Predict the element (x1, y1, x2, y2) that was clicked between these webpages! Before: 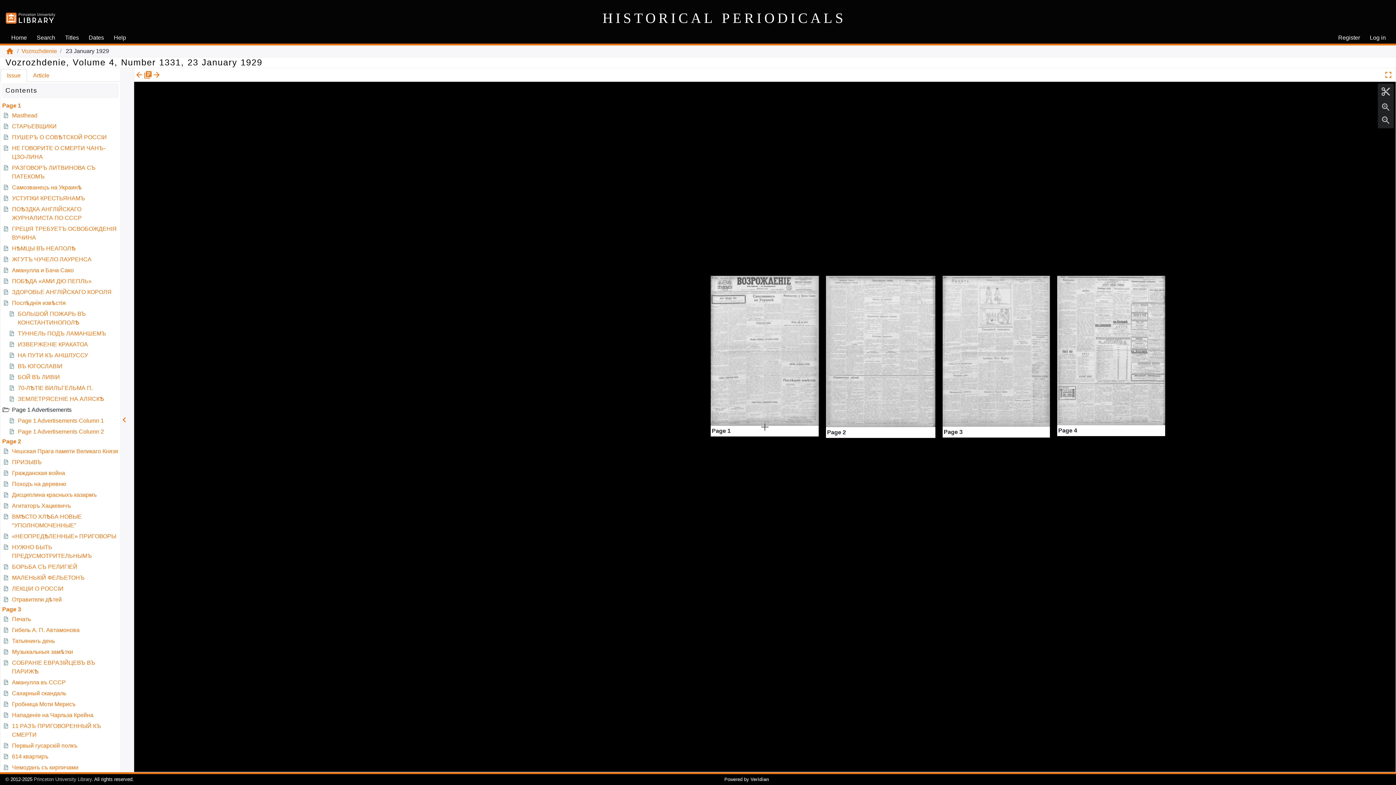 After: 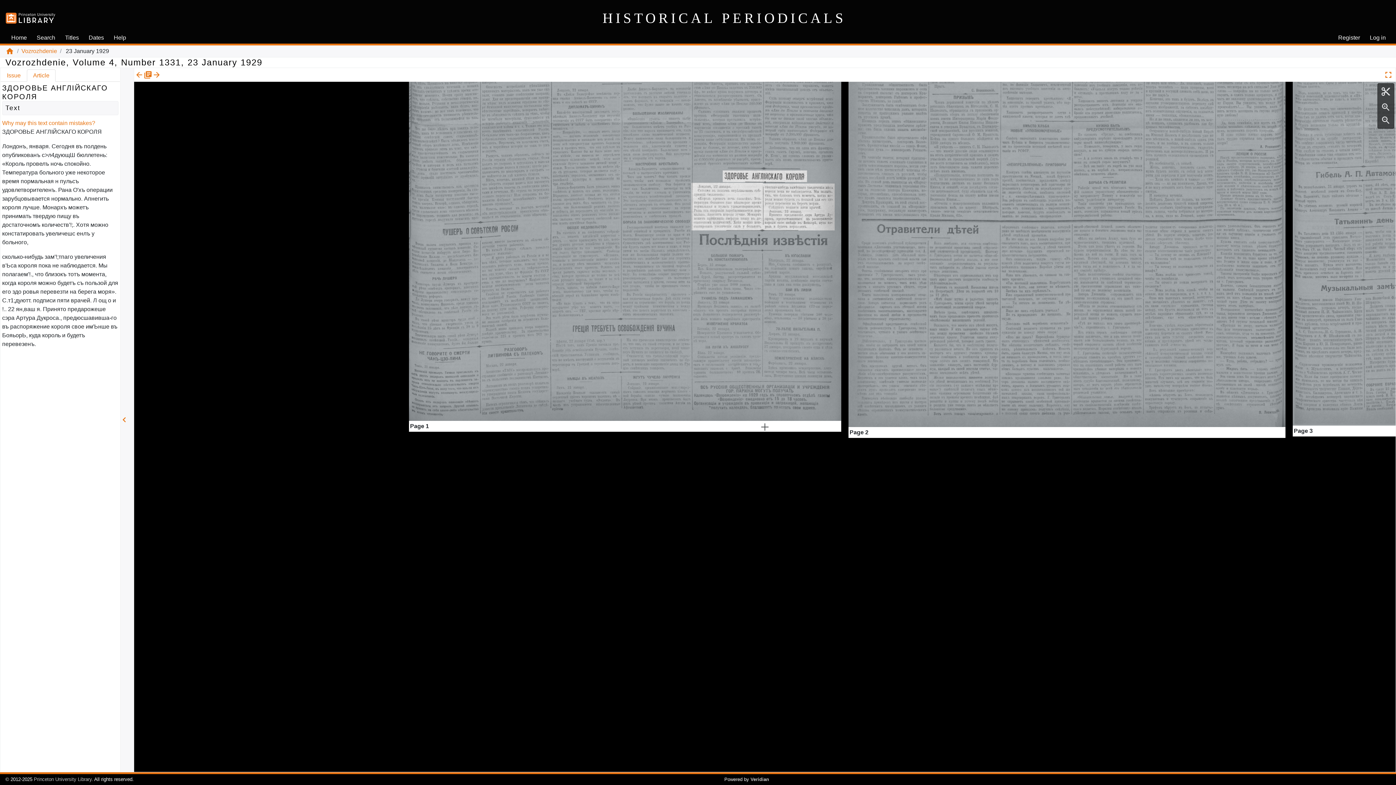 Action: bbox: (2, 289, 111, 295) label: ЗДОРОВЬЕ АНГЛIЙСКАГО КОРОЛЯ